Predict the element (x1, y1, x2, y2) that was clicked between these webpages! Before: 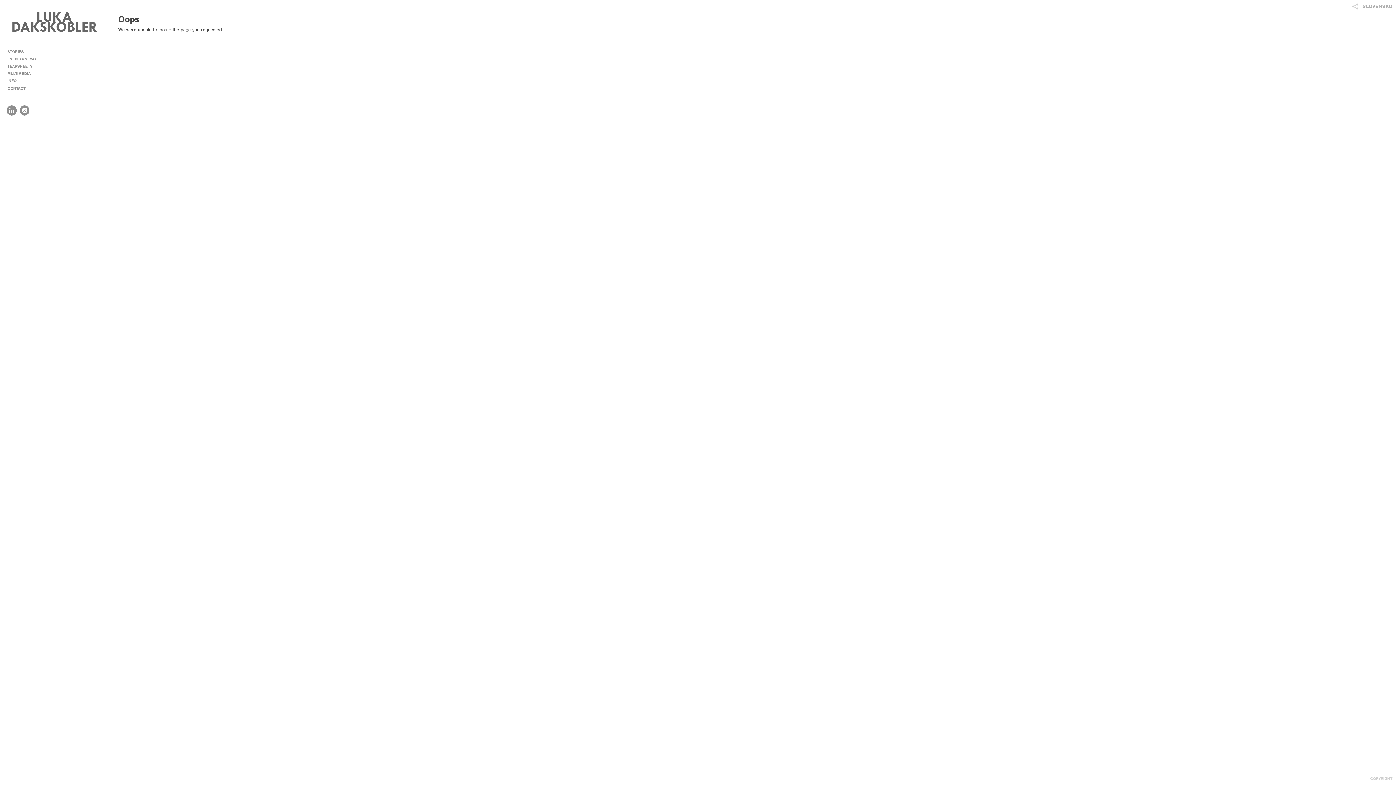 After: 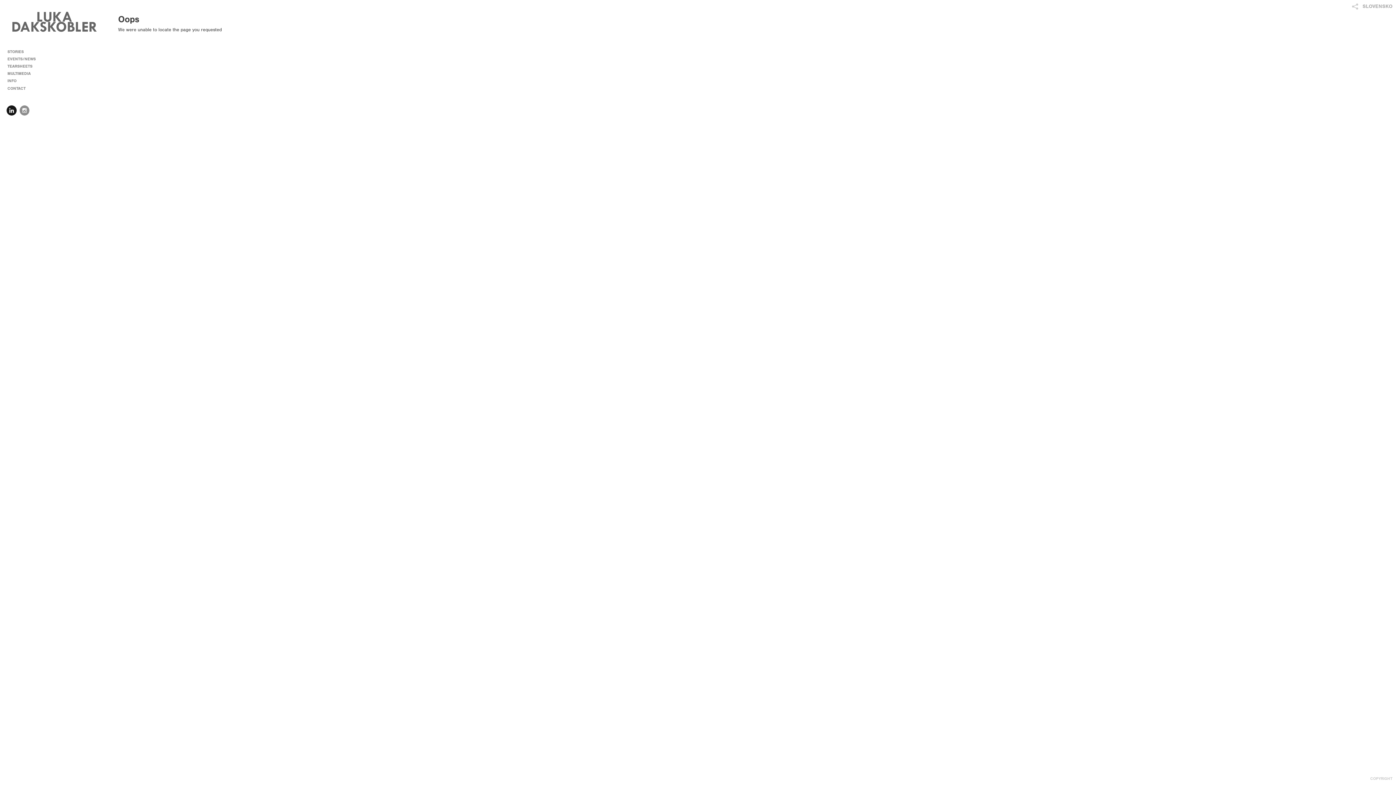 Action: bbox: (6, 105, 17, 115)